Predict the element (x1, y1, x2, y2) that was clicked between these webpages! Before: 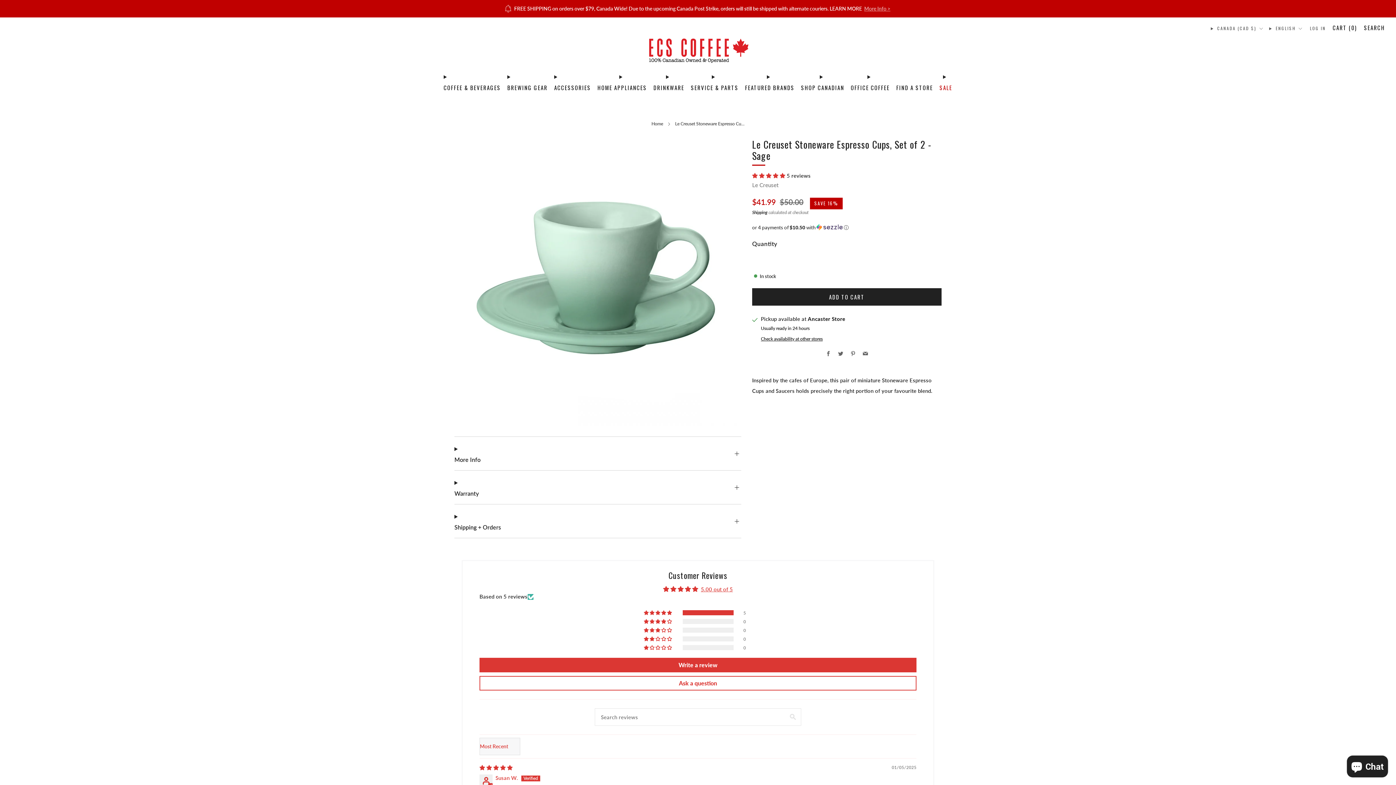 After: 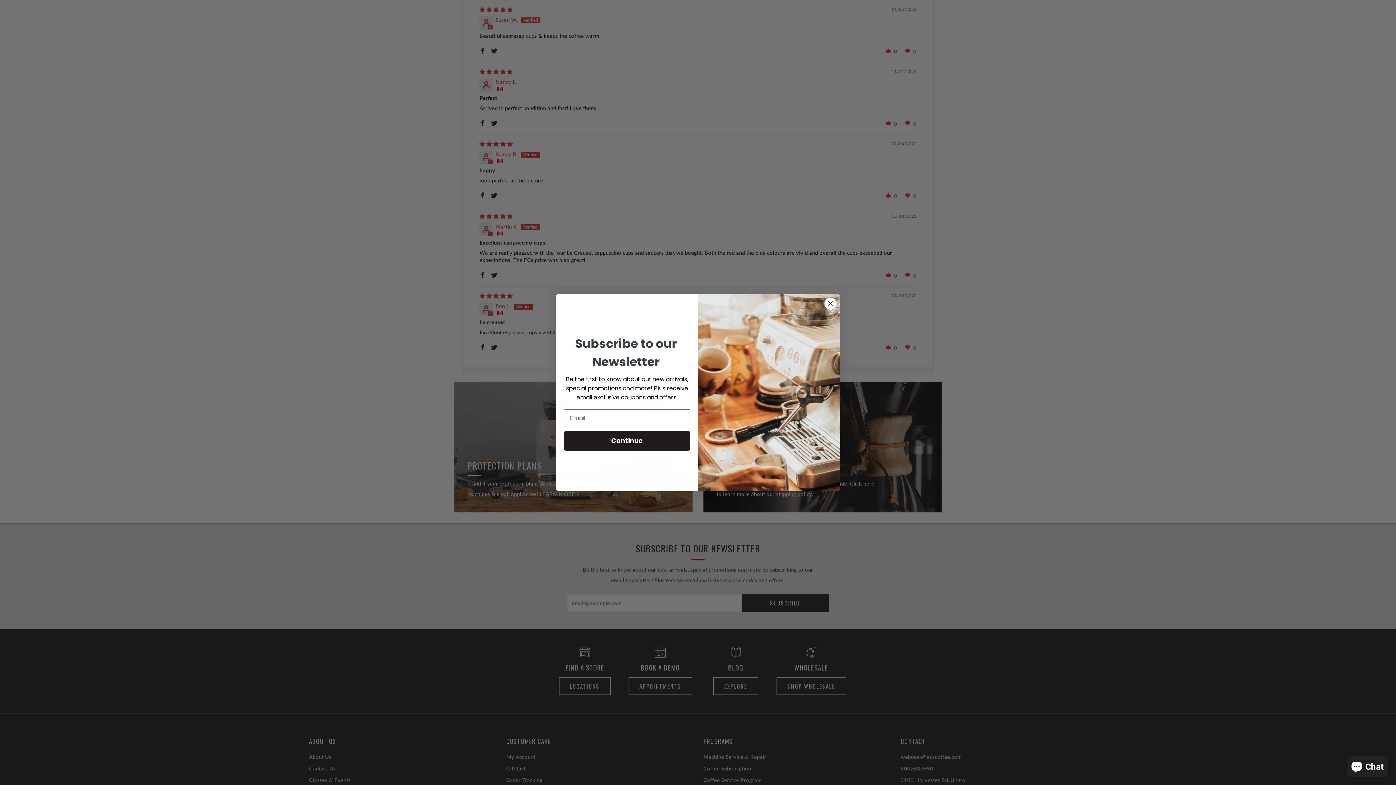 Action: bbox: (644, 610, 673, 615) label: 100% (5) reviews with 5 star rating